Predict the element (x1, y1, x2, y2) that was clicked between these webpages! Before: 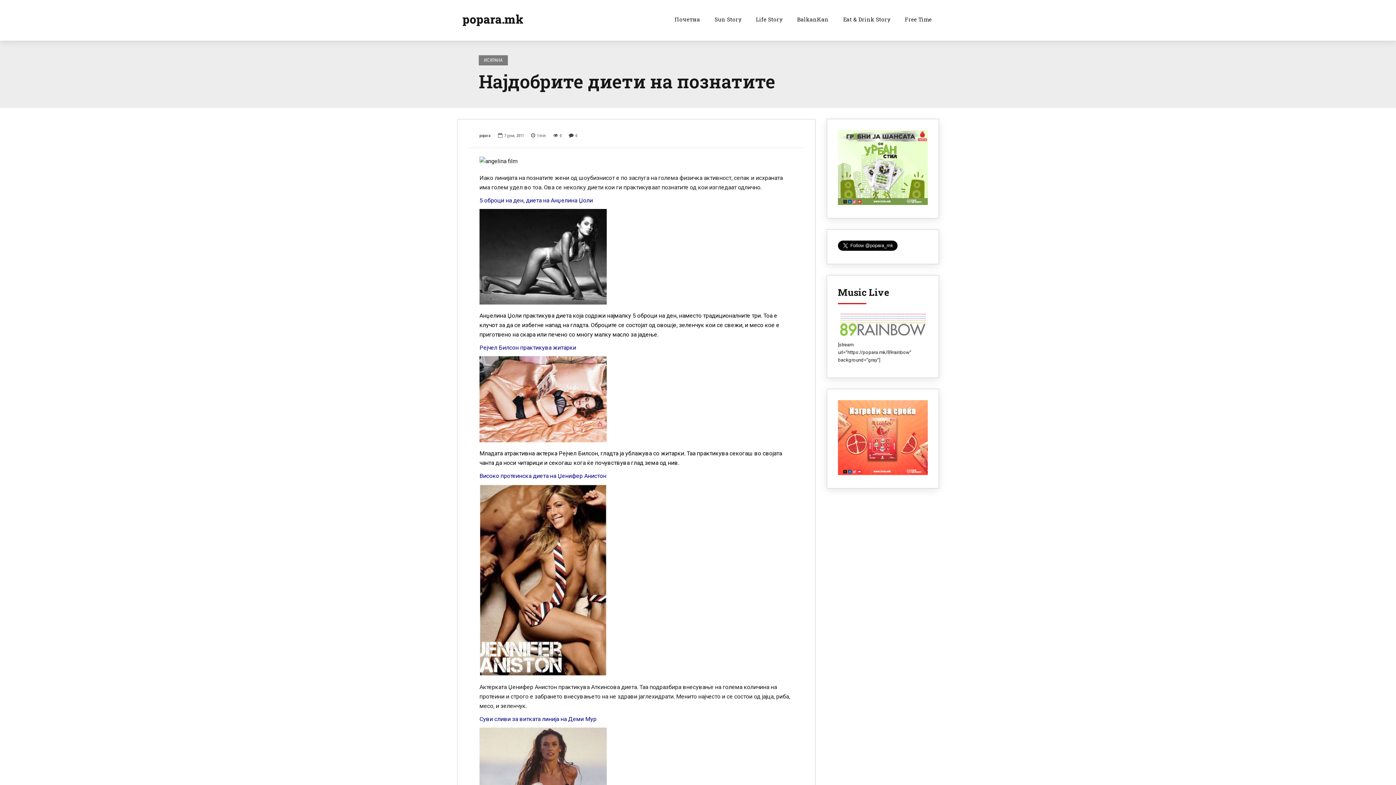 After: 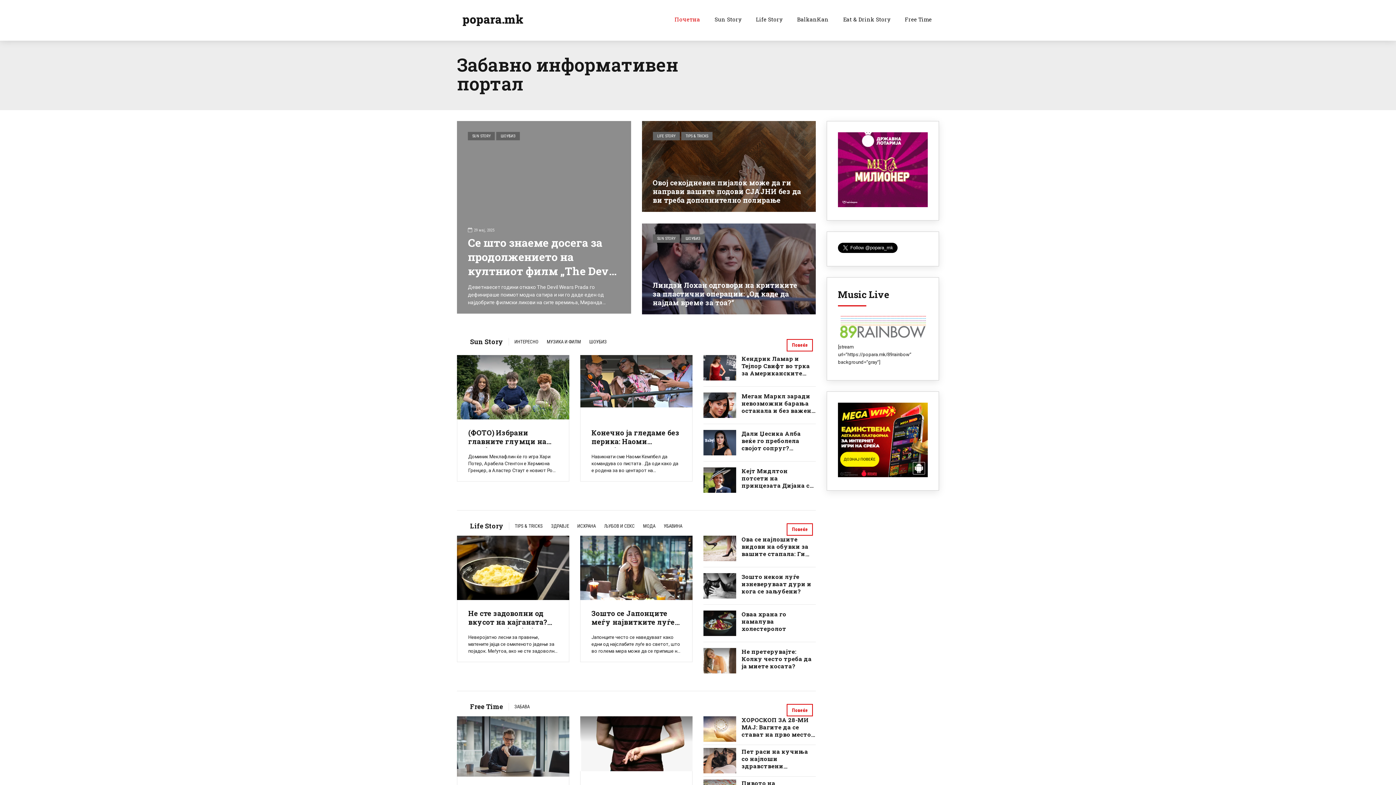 Action: label: Почетна bbox: (667, 10, 707, 28)